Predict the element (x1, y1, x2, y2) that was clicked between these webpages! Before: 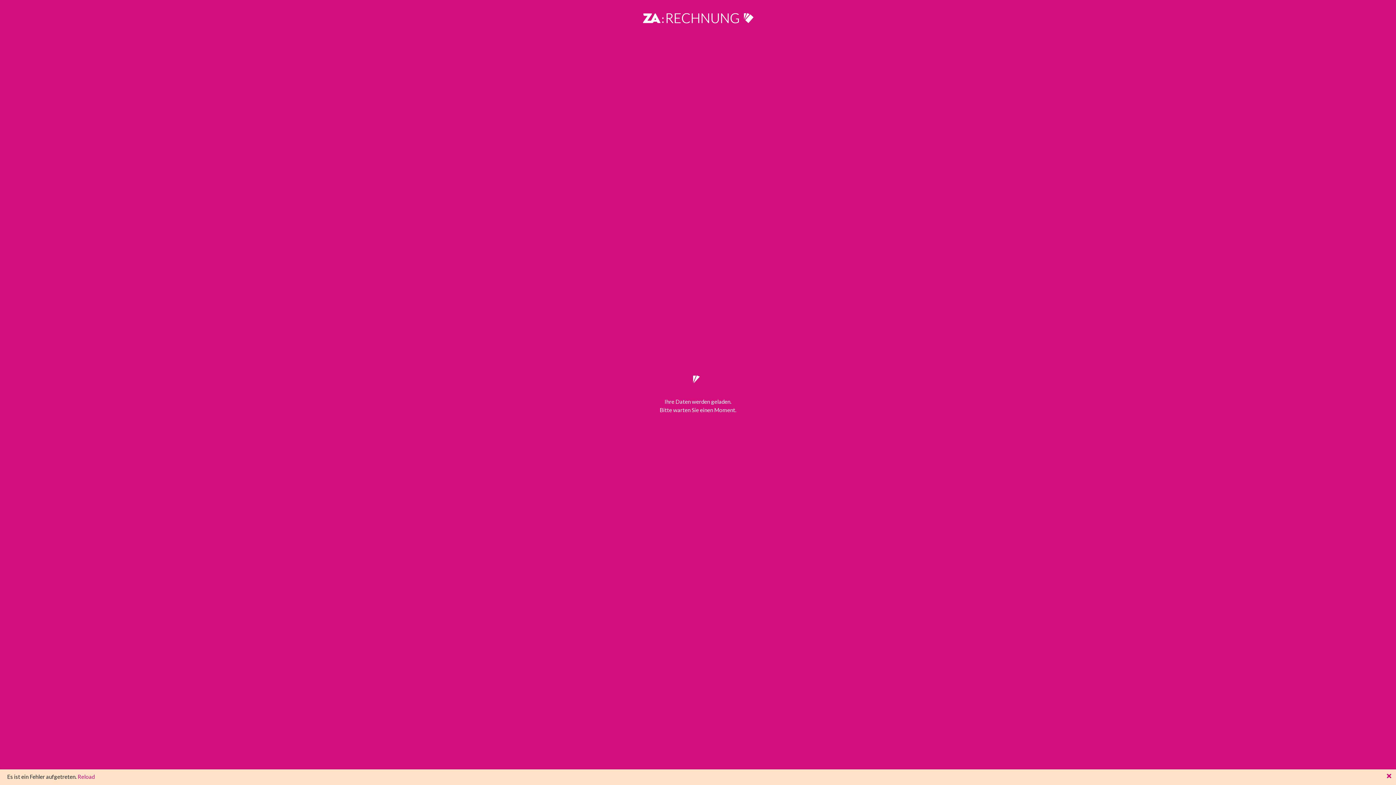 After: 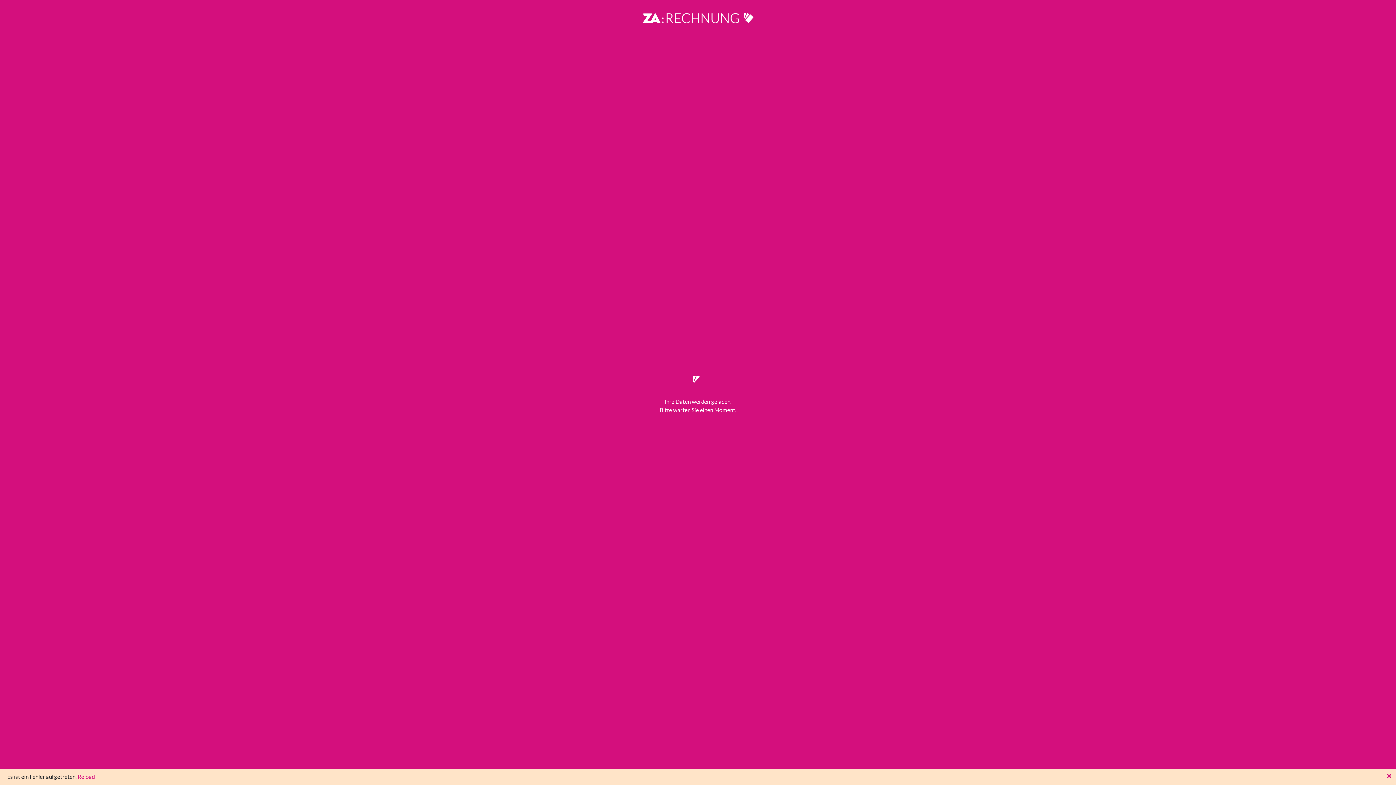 Action: bbox: (77, 773, 94, 780) label: Reload